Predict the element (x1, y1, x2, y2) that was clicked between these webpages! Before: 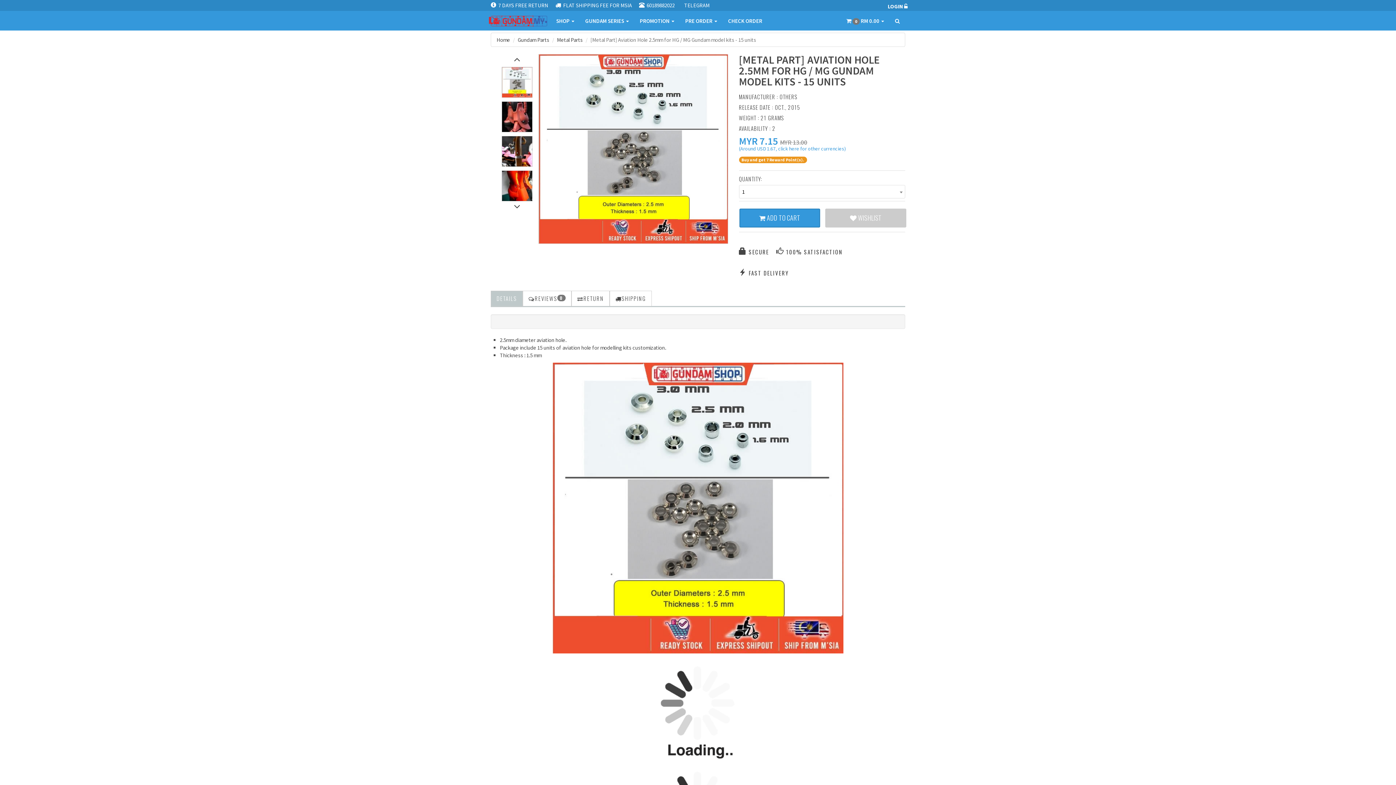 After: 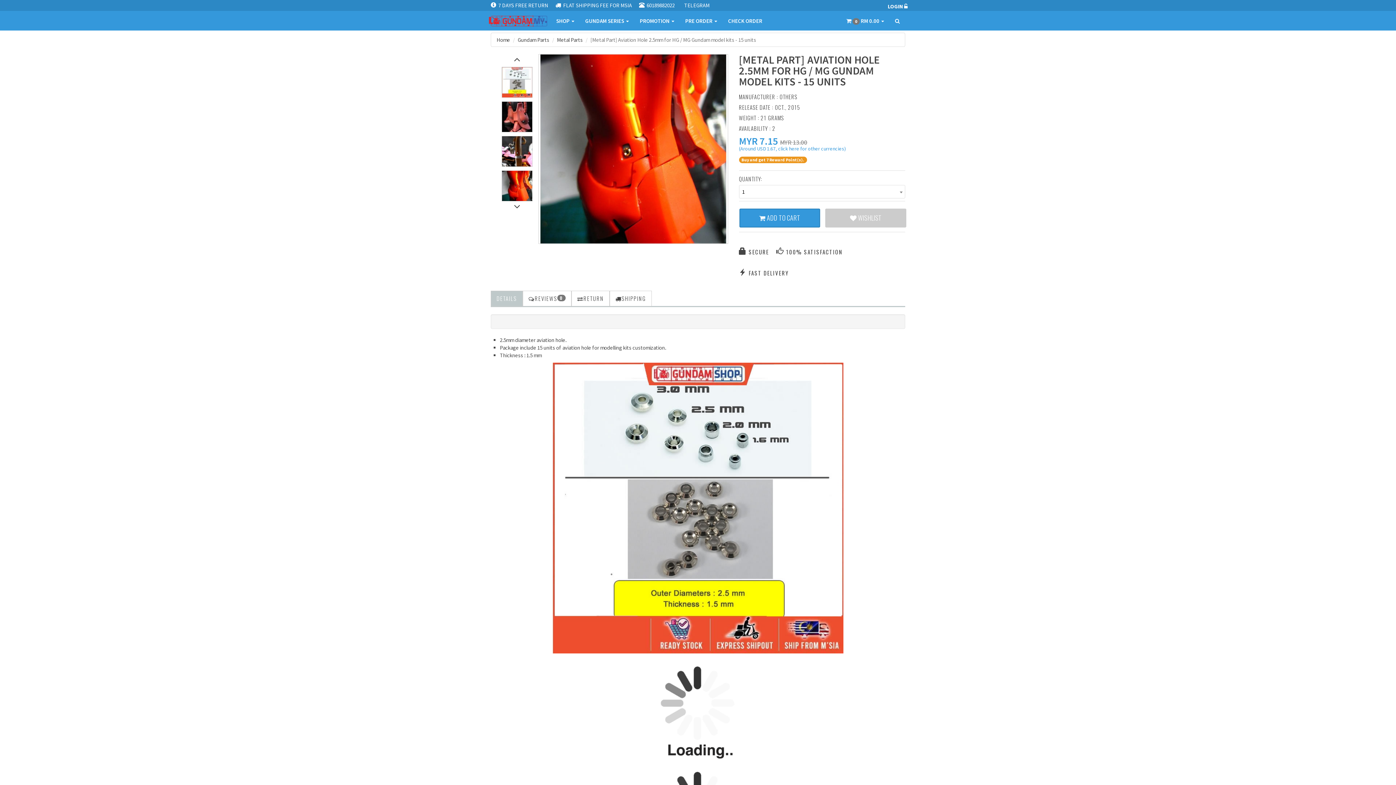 Action: bbox: (502, 170, 532, 201)